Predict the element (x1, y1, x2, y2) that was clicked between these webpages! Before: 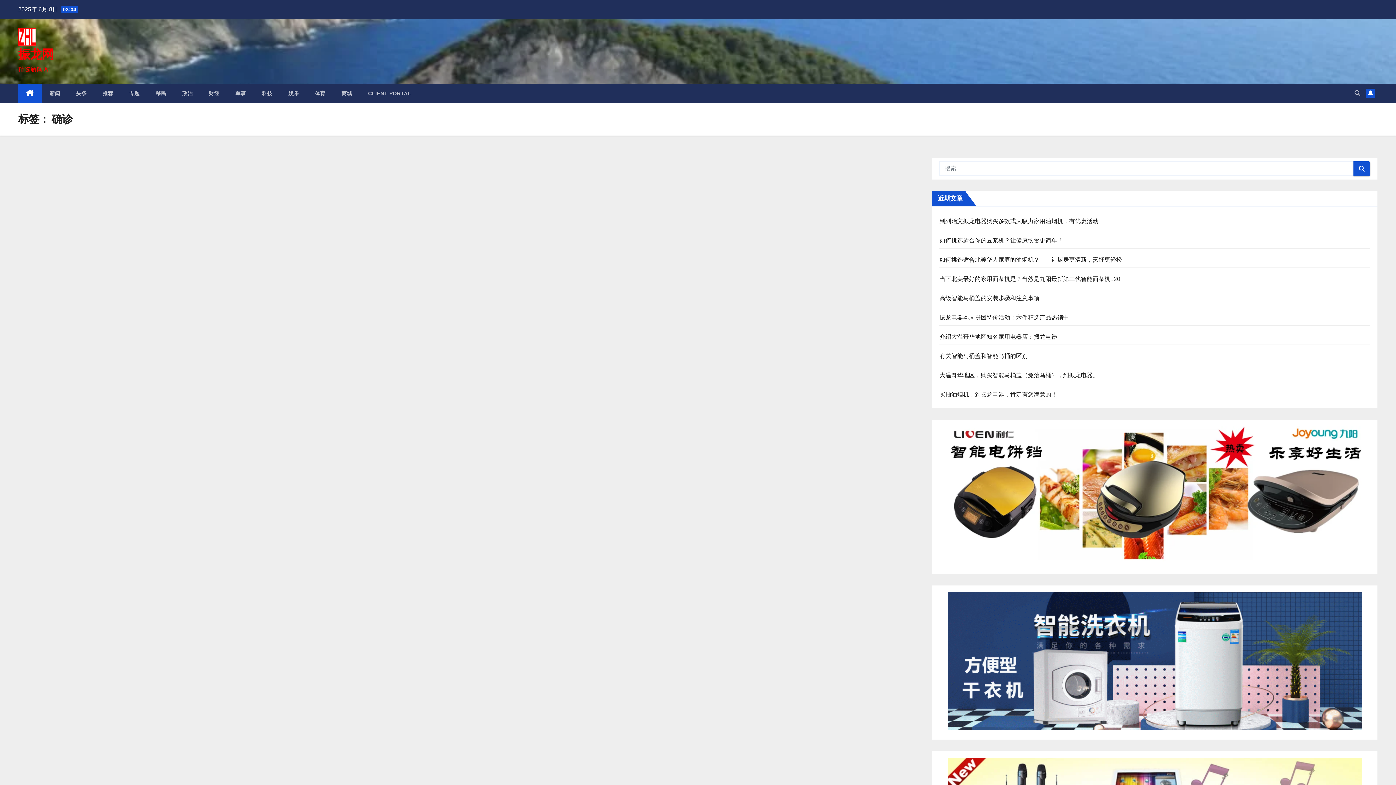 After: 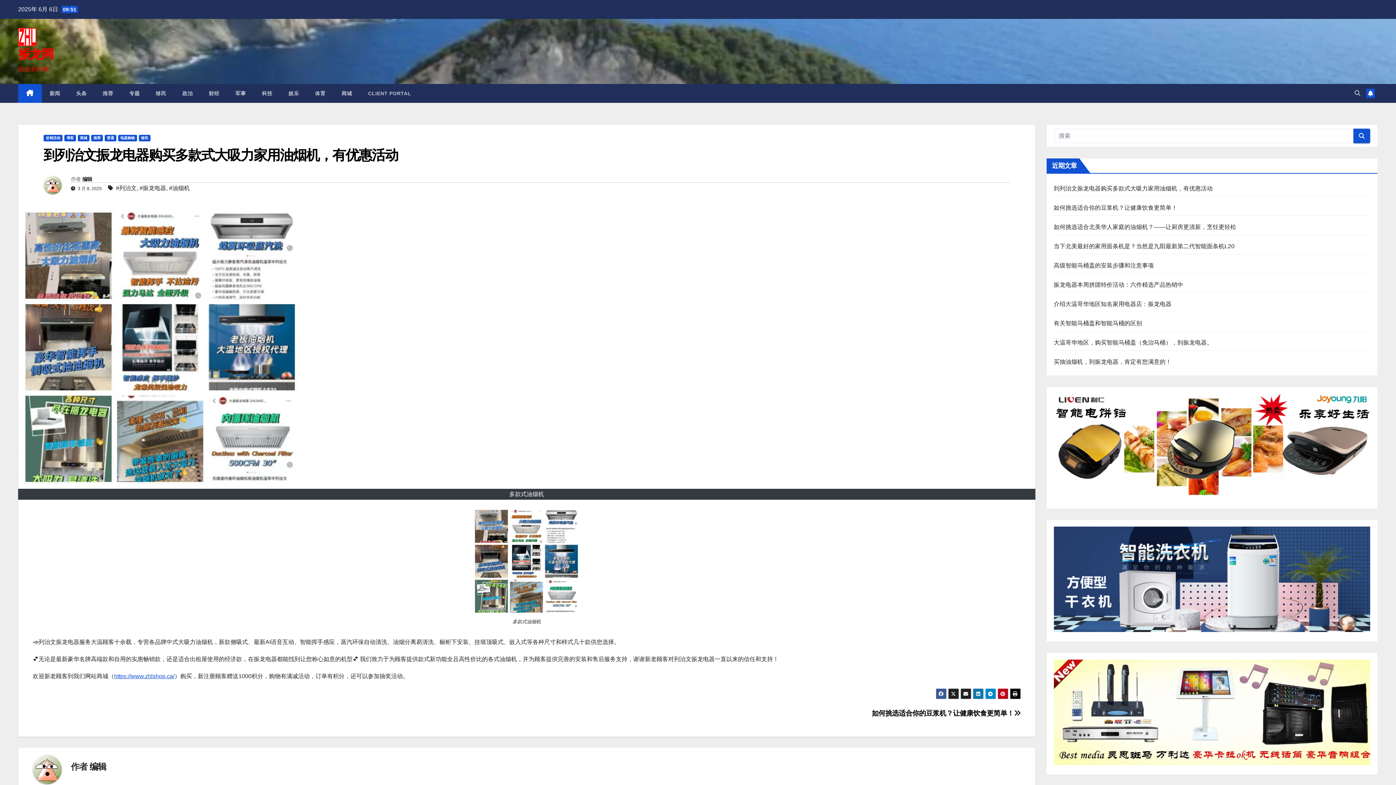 Action: label: 到列治文振龙电器购买多款式大吸力家用油烟机，有优惠活动 bbox: (939, 218, 1098, 224)